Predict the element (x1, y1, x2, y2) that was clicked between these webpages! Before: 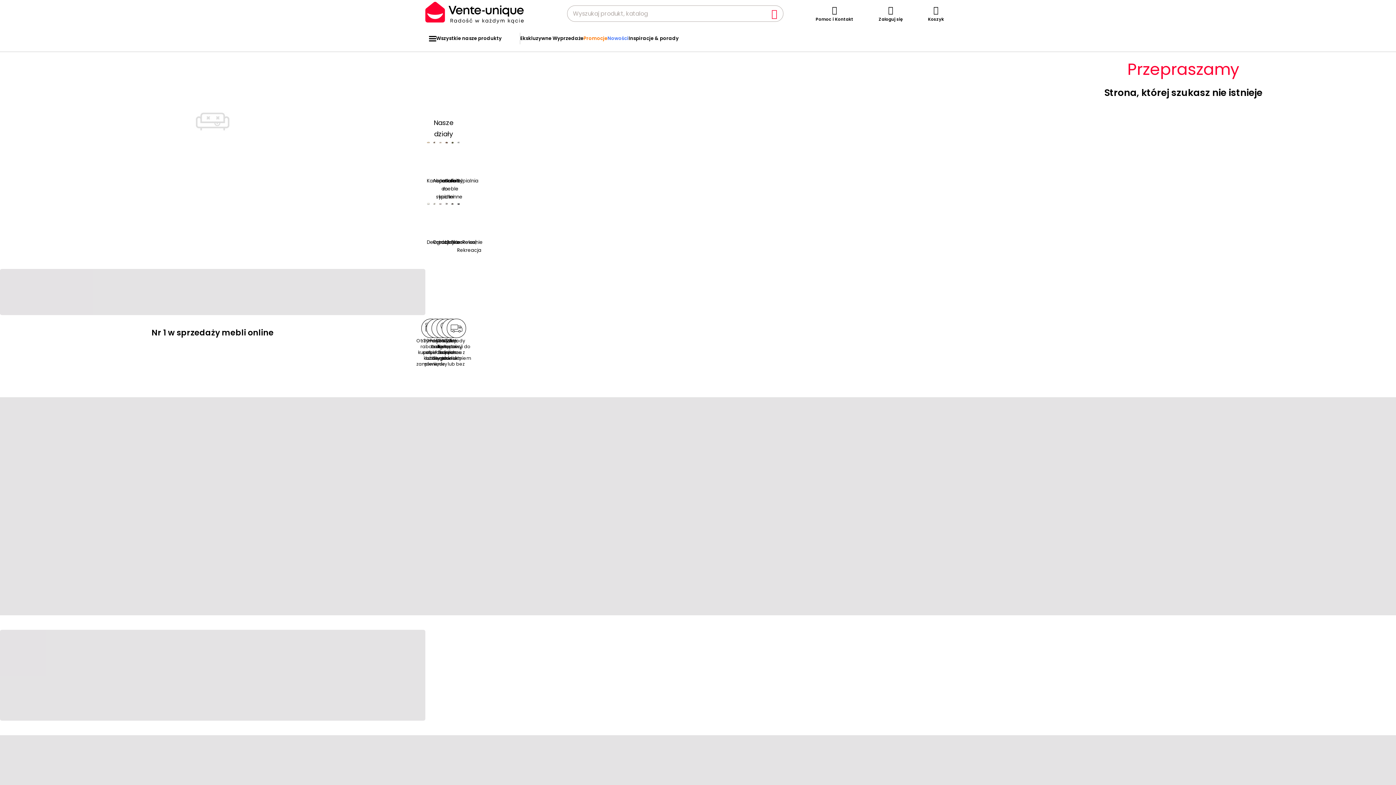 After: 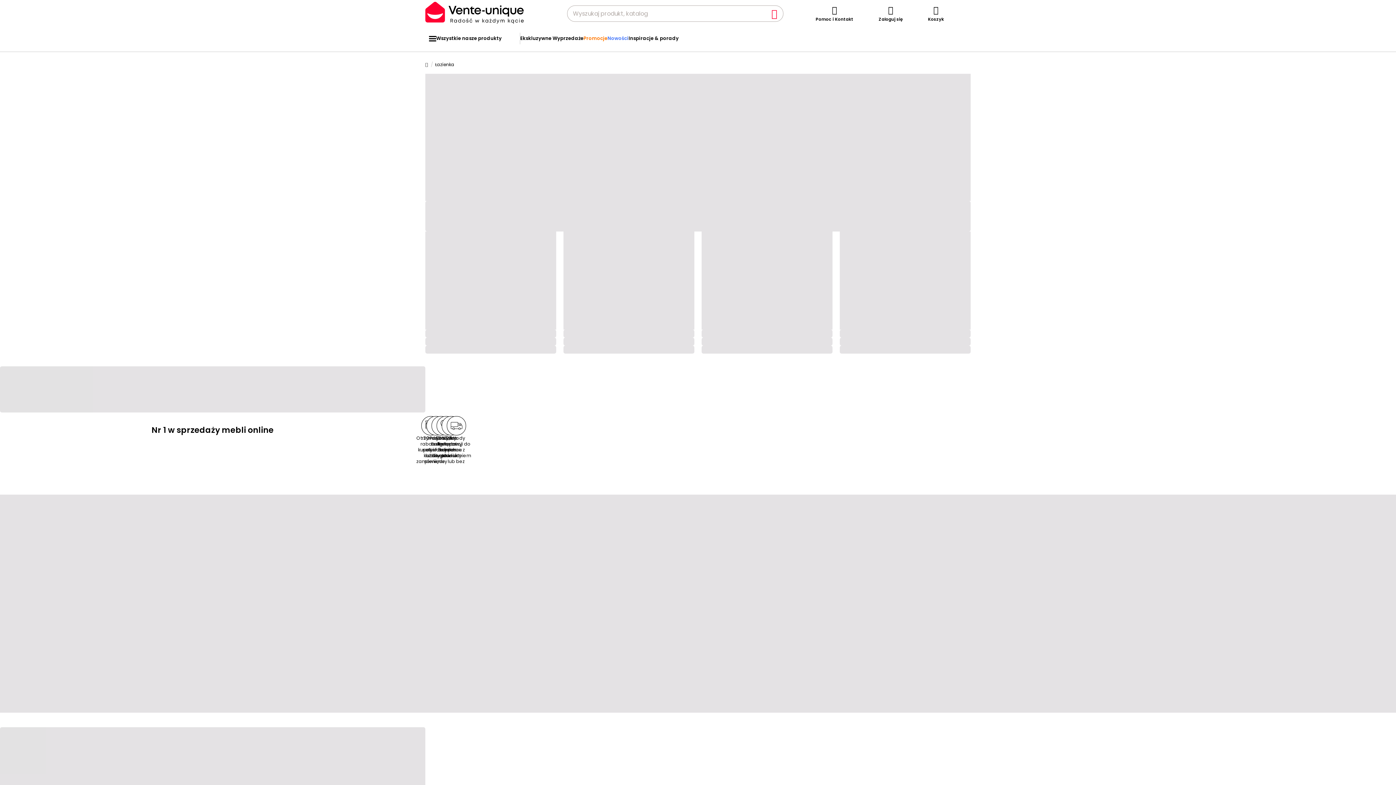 Action: label: Łazienka bbox: (439, 202, 442, 246)